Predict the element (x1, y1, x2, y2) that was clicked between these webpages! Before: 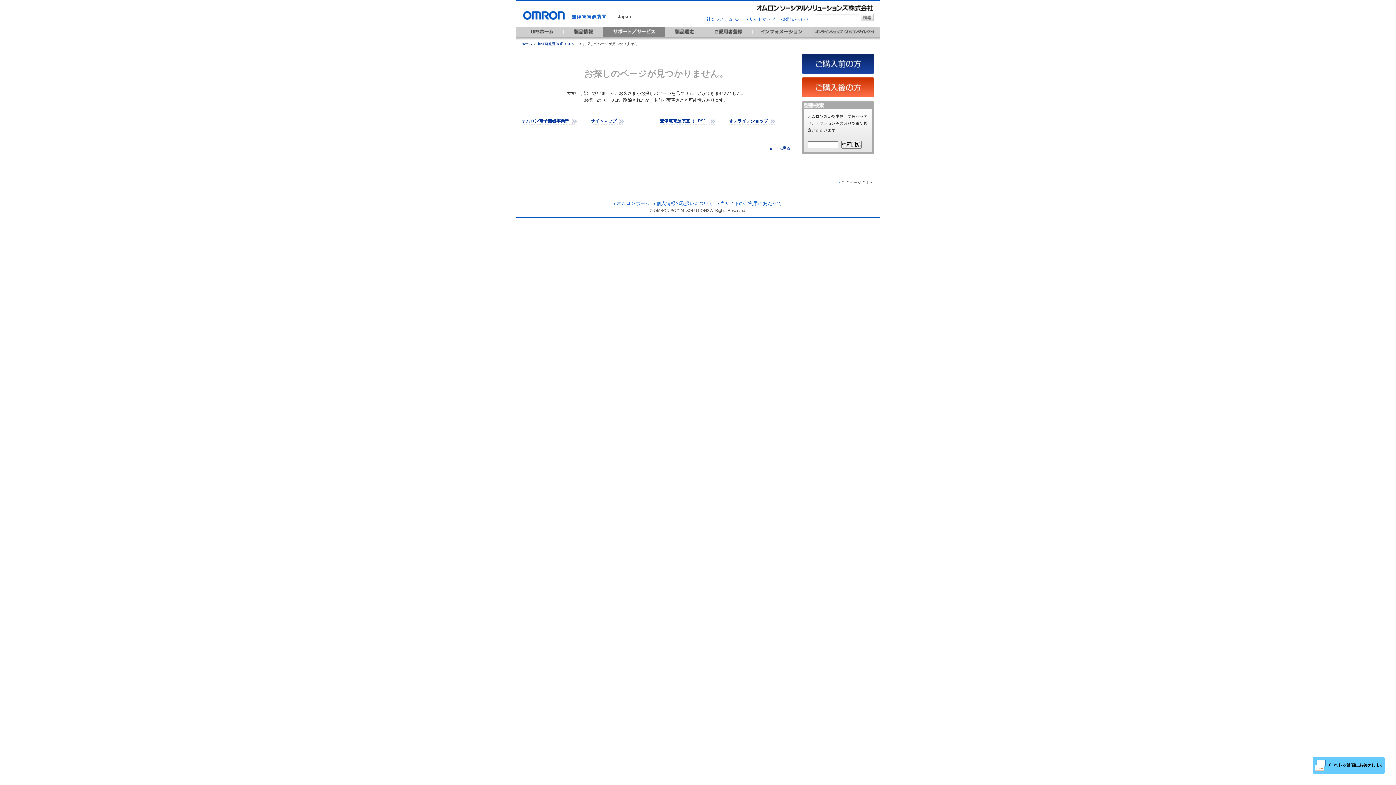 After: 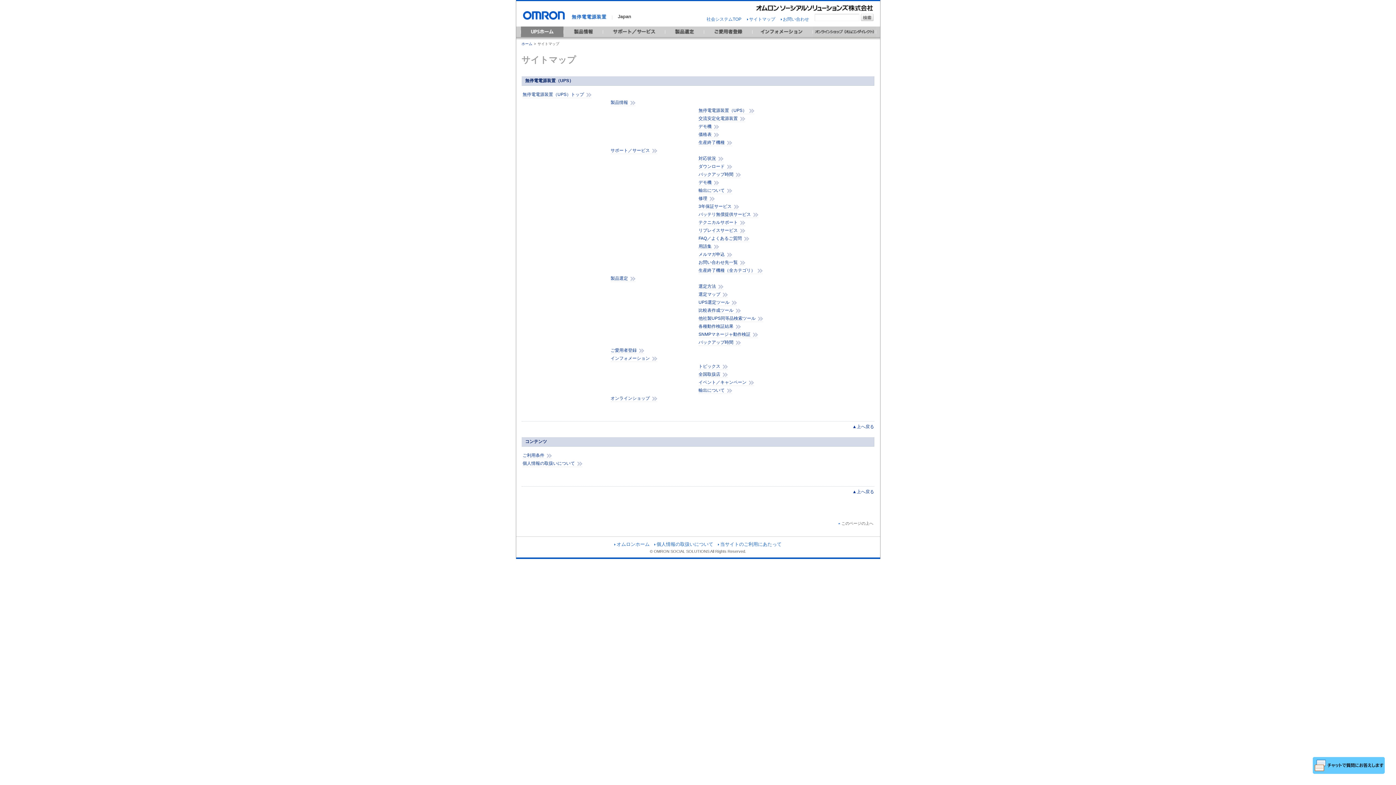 Action: bbox: (747, 16, 775, 21) label: サイトマップ